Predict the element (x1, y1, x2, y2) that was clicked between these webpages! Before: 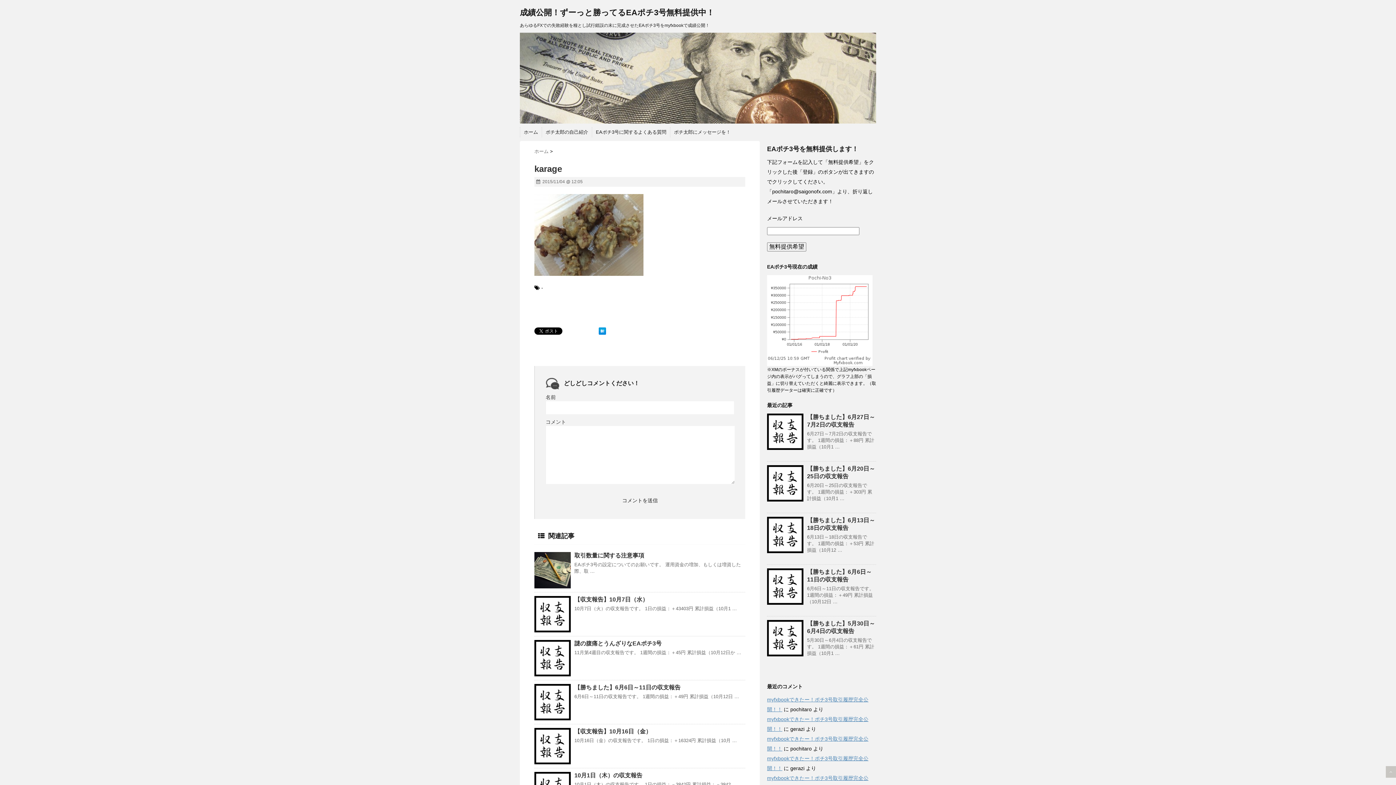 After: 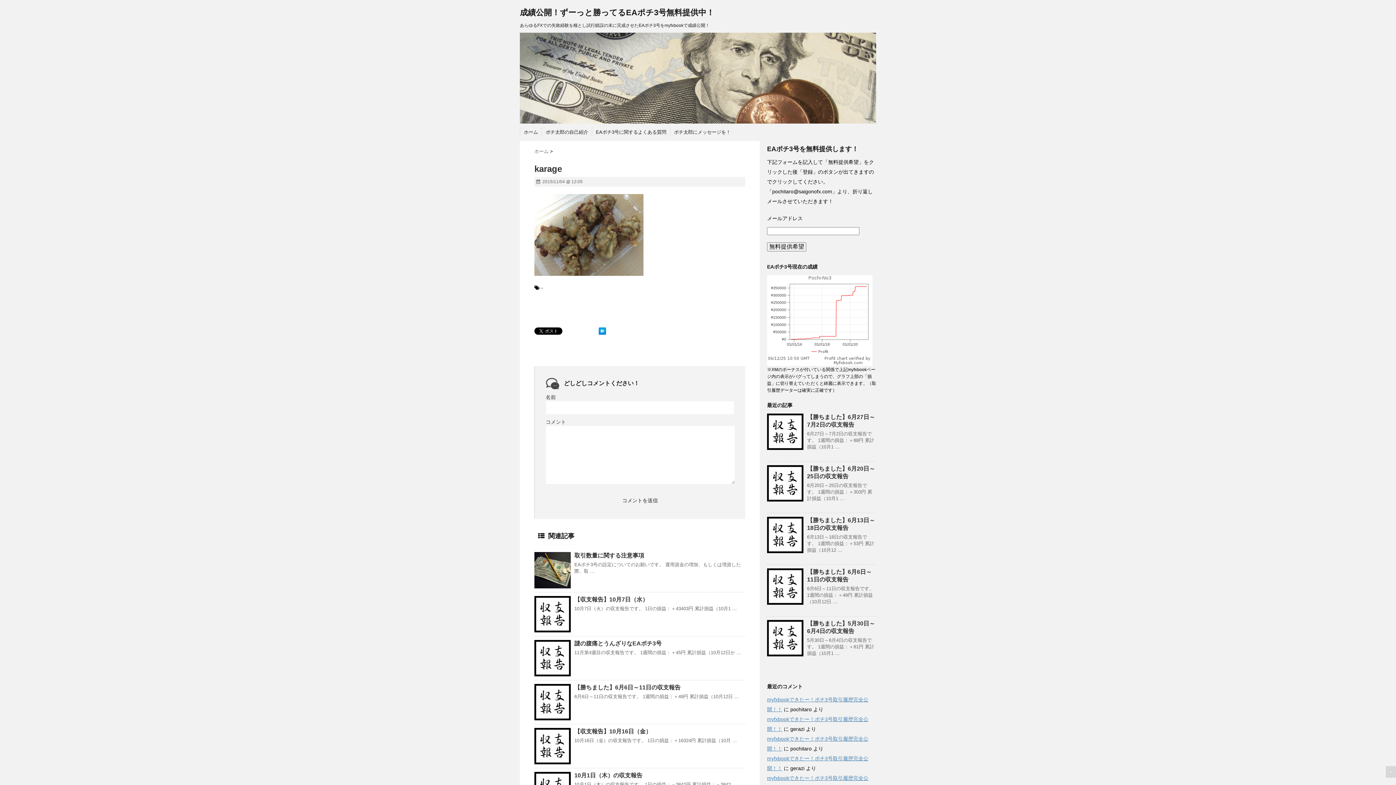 Action: bbox: (1386, 766, 1396, 778)